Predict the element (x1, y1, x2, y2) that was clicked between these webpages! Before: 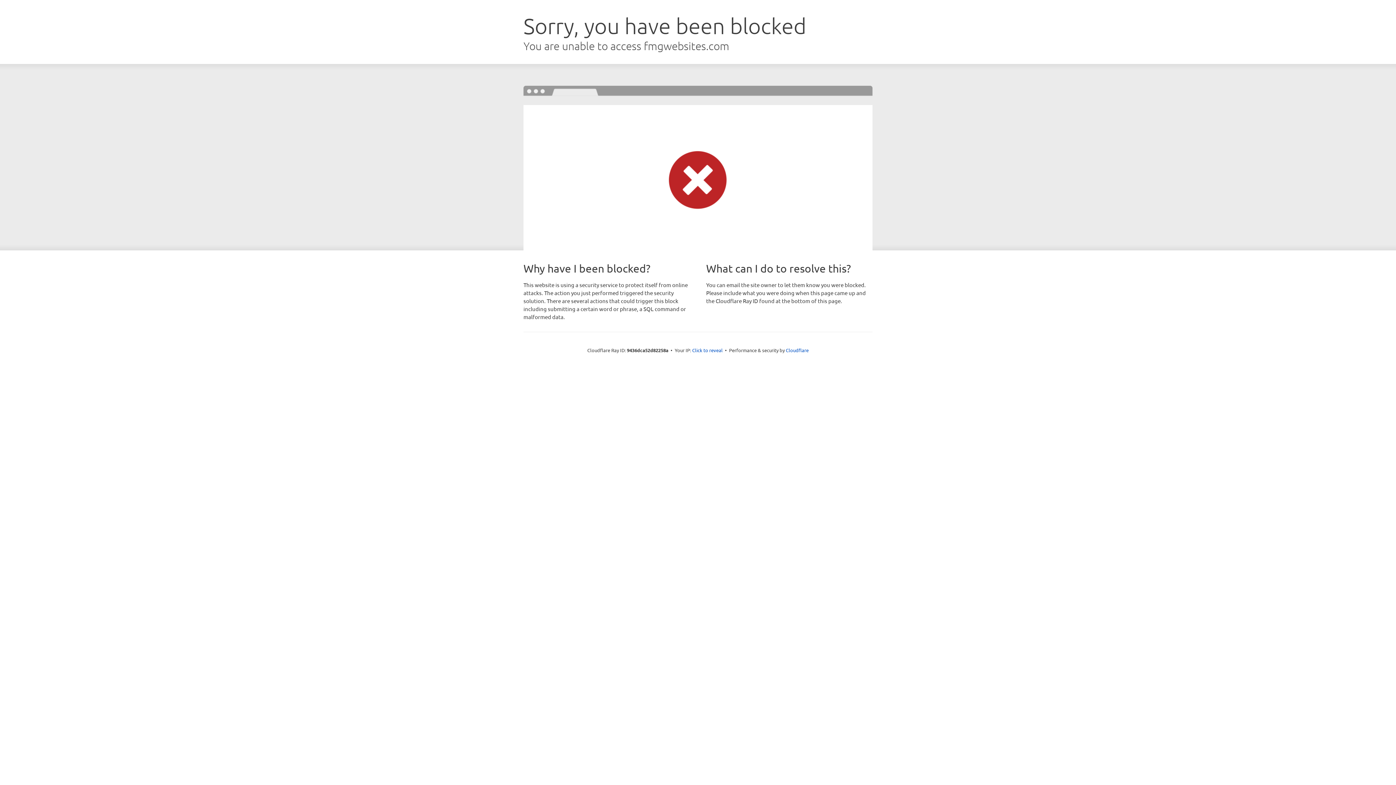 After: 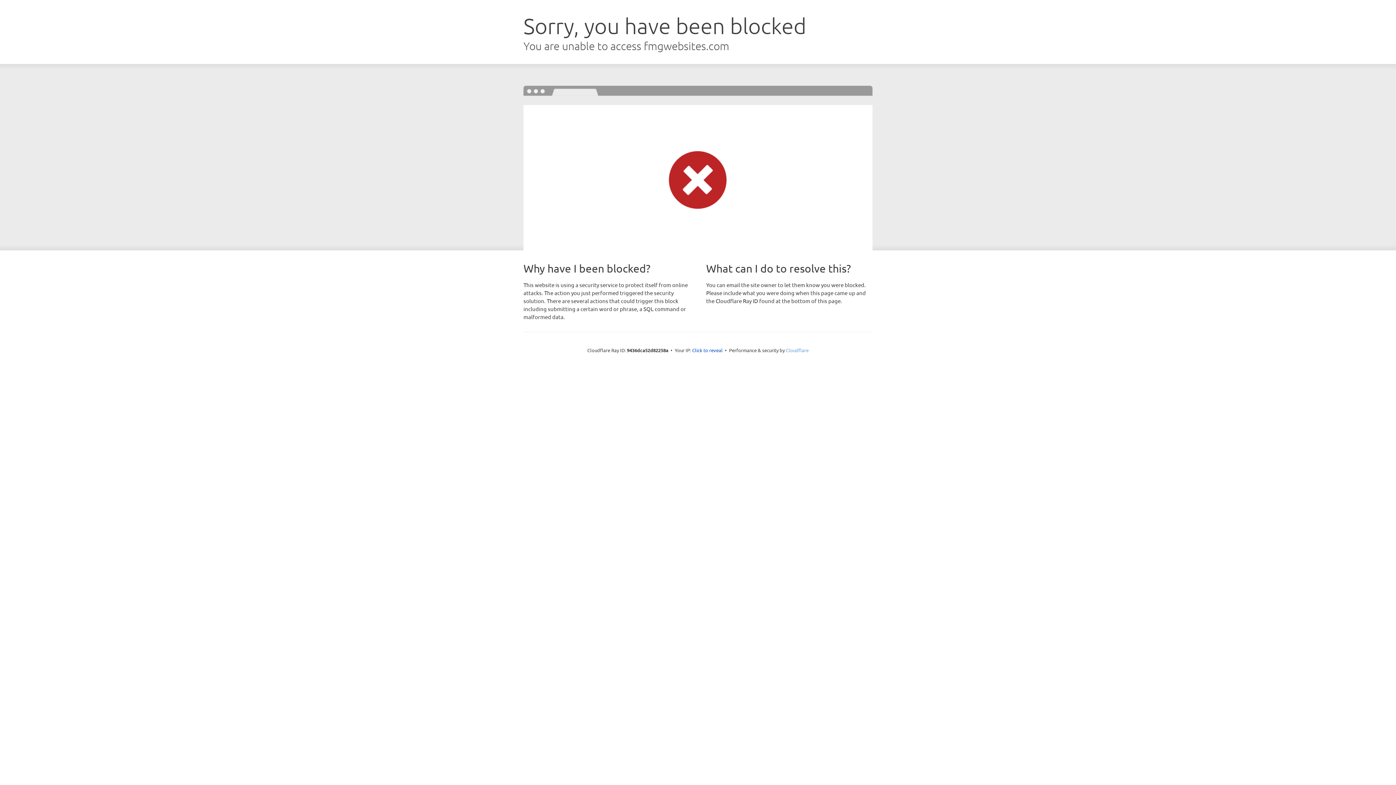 Action: bbox: (786, 347, 808, 353) label: Cloudflare